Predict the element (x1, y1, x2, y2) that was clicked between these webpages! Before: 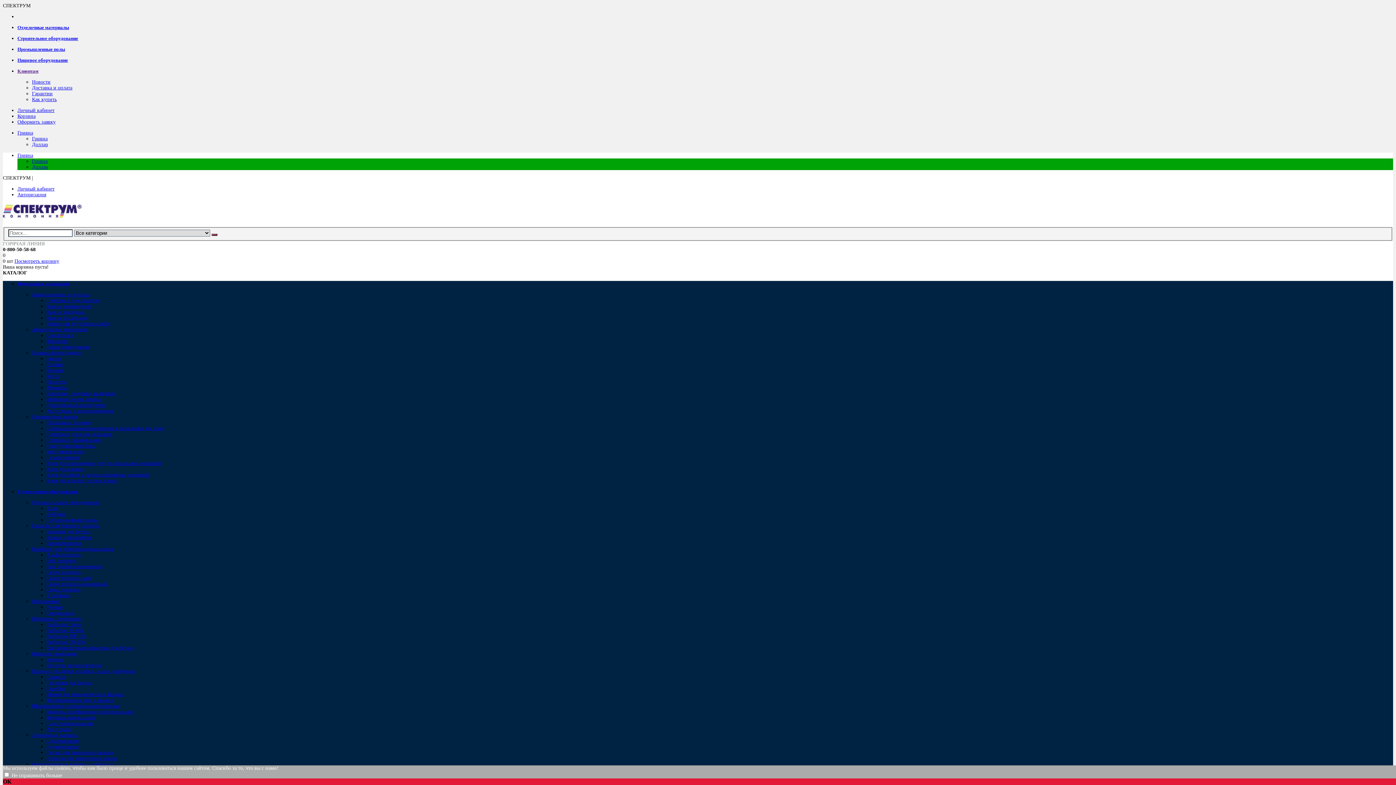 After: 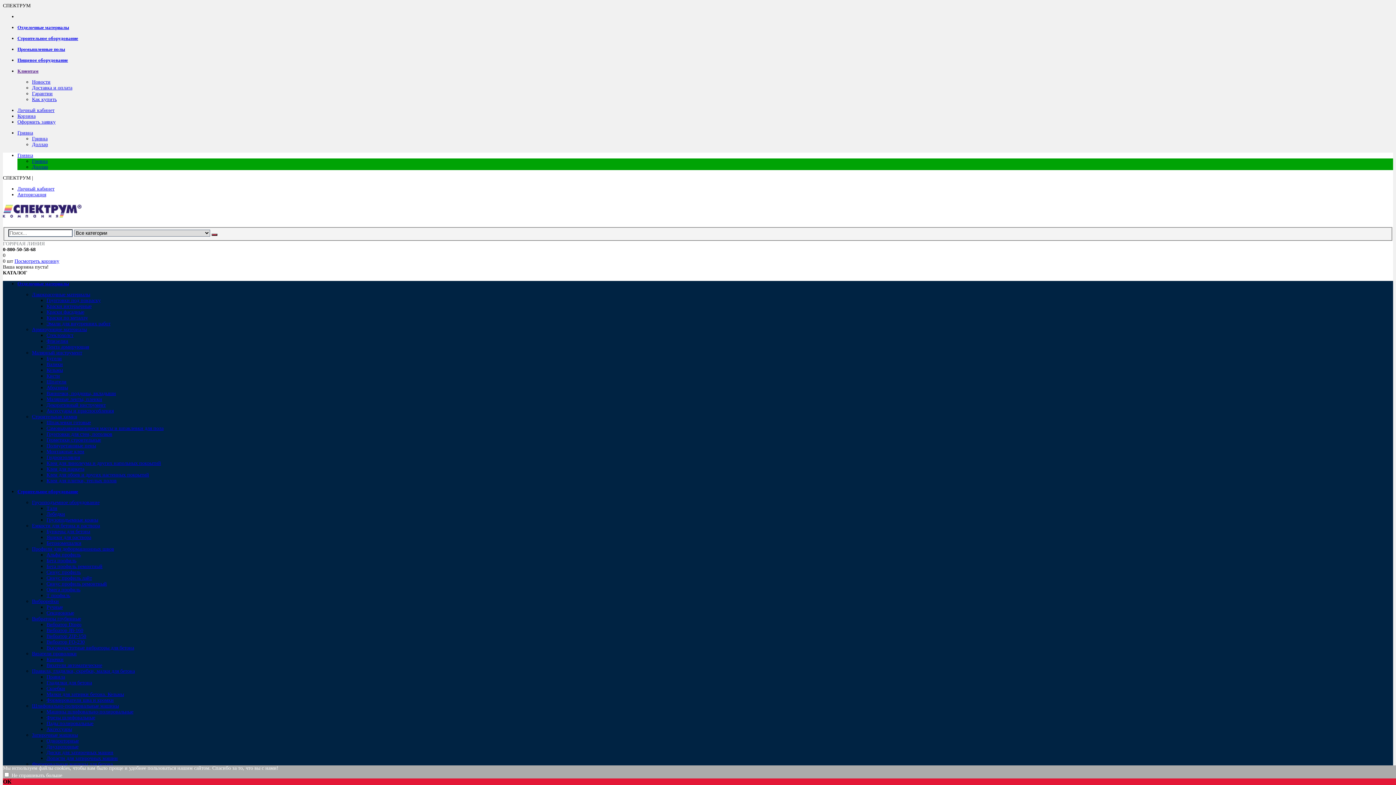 Action: bbox: (32, 350, 82, 355) label: Малярный инструмент